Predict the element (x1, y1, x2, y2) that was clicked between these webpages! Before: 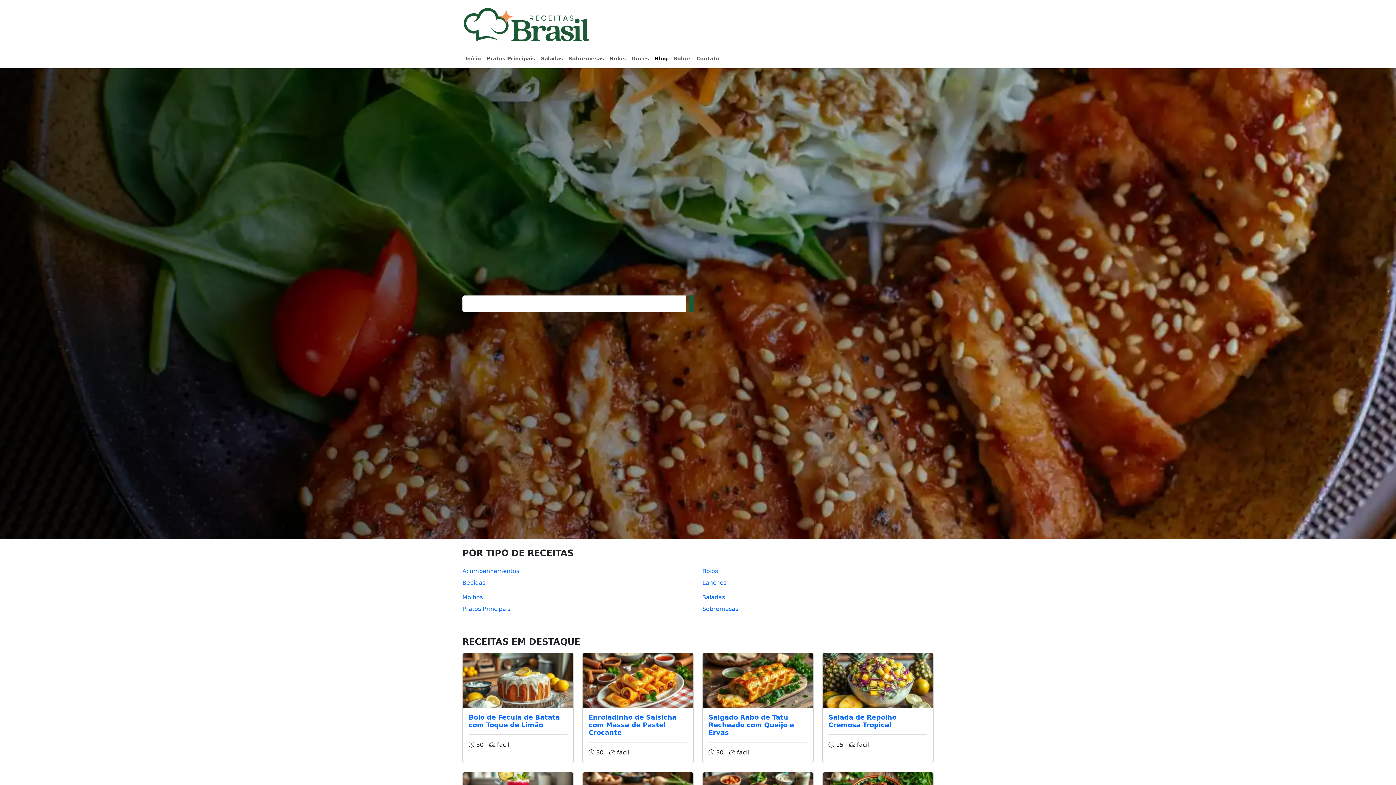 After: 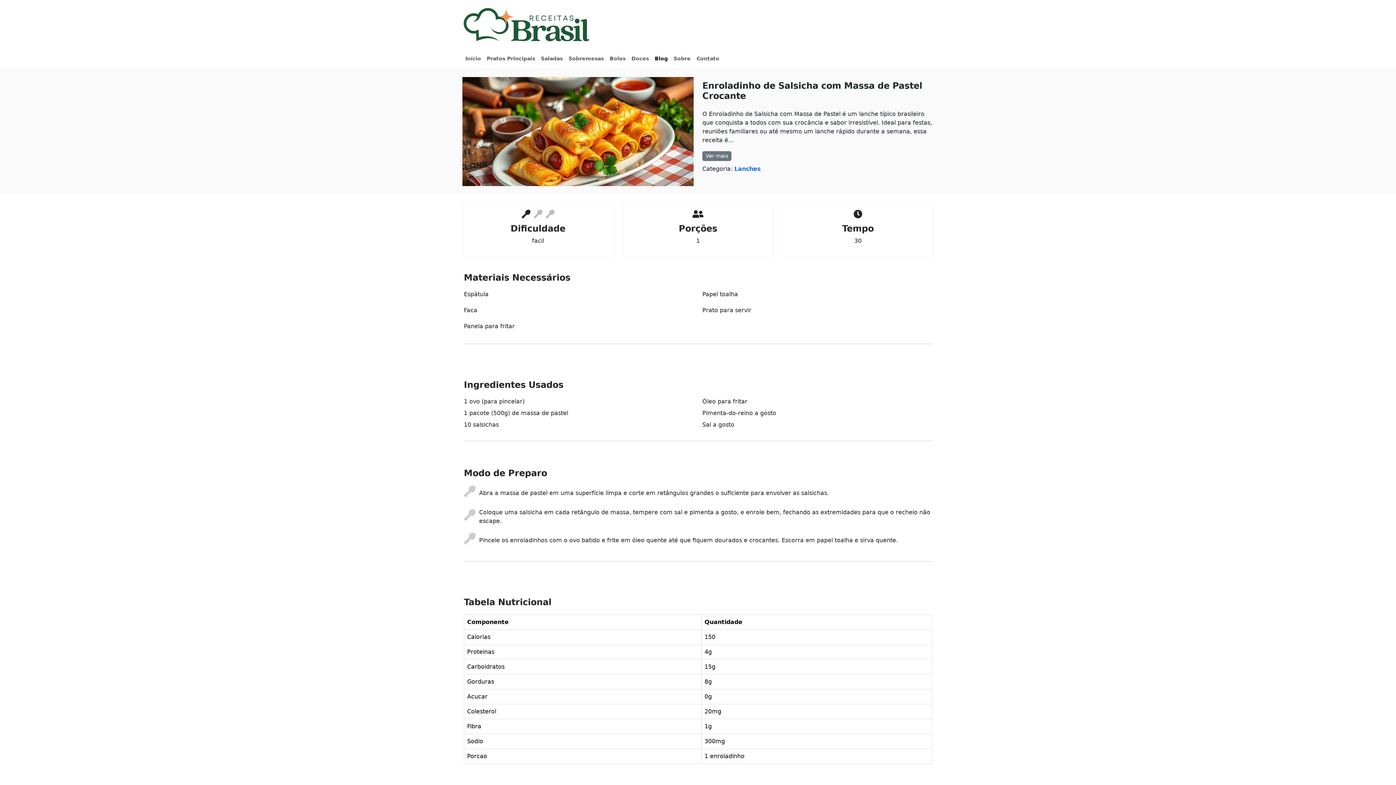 Action: label: Enroladinho de Salsicha com Massa de Pastel Crocante bbox: (588, 713, 676, 736)